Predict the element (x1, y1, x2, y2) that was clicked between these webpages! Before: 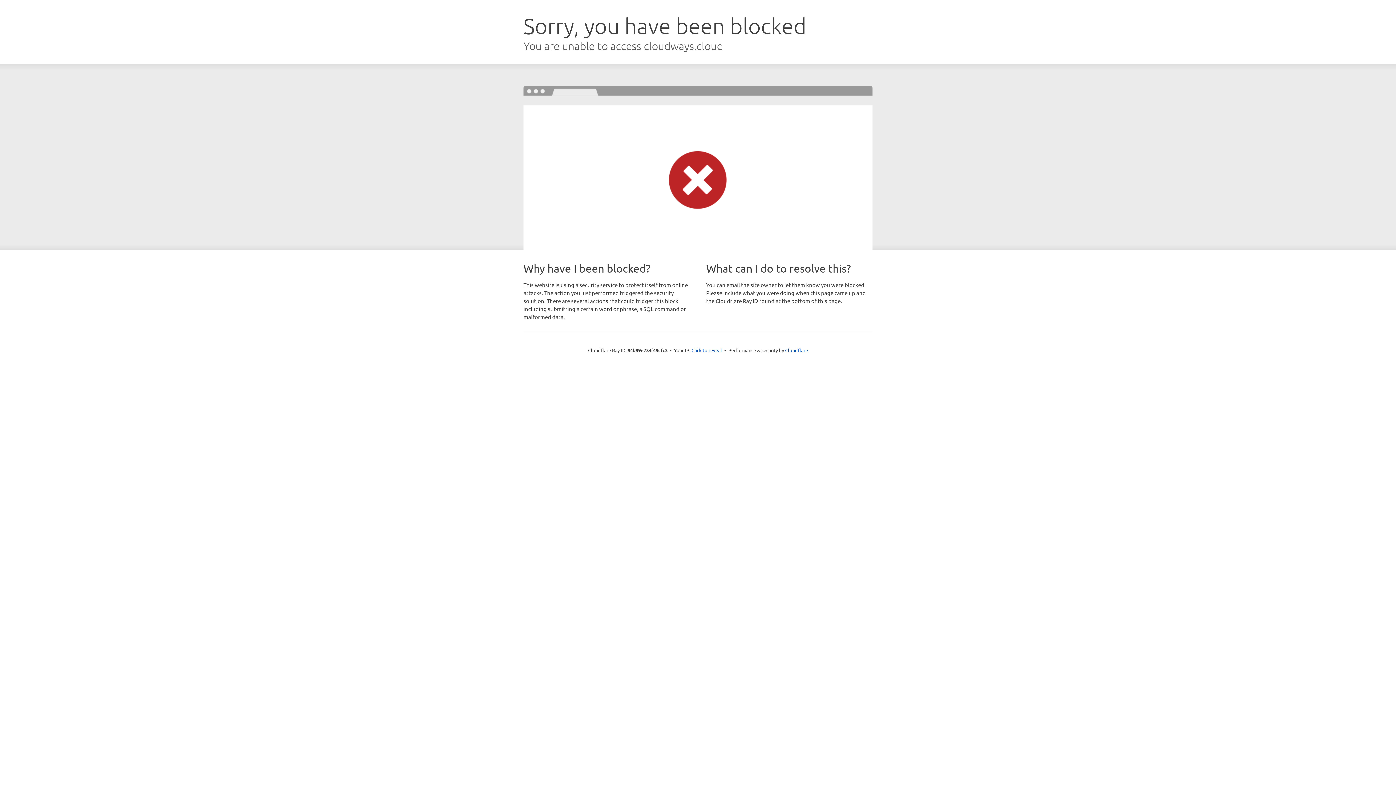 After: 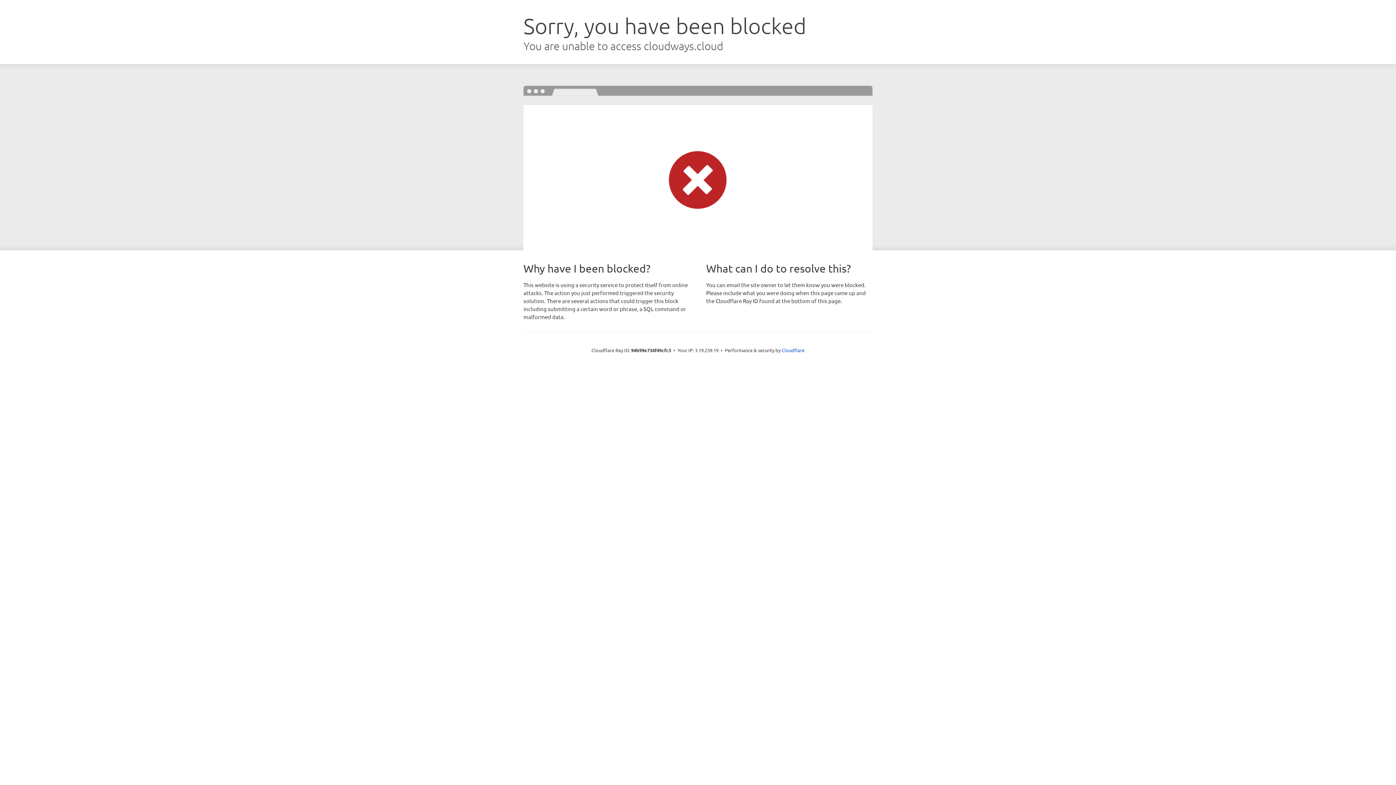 Action: bbox: (691, 346, 722, 353) label: Click to reveal